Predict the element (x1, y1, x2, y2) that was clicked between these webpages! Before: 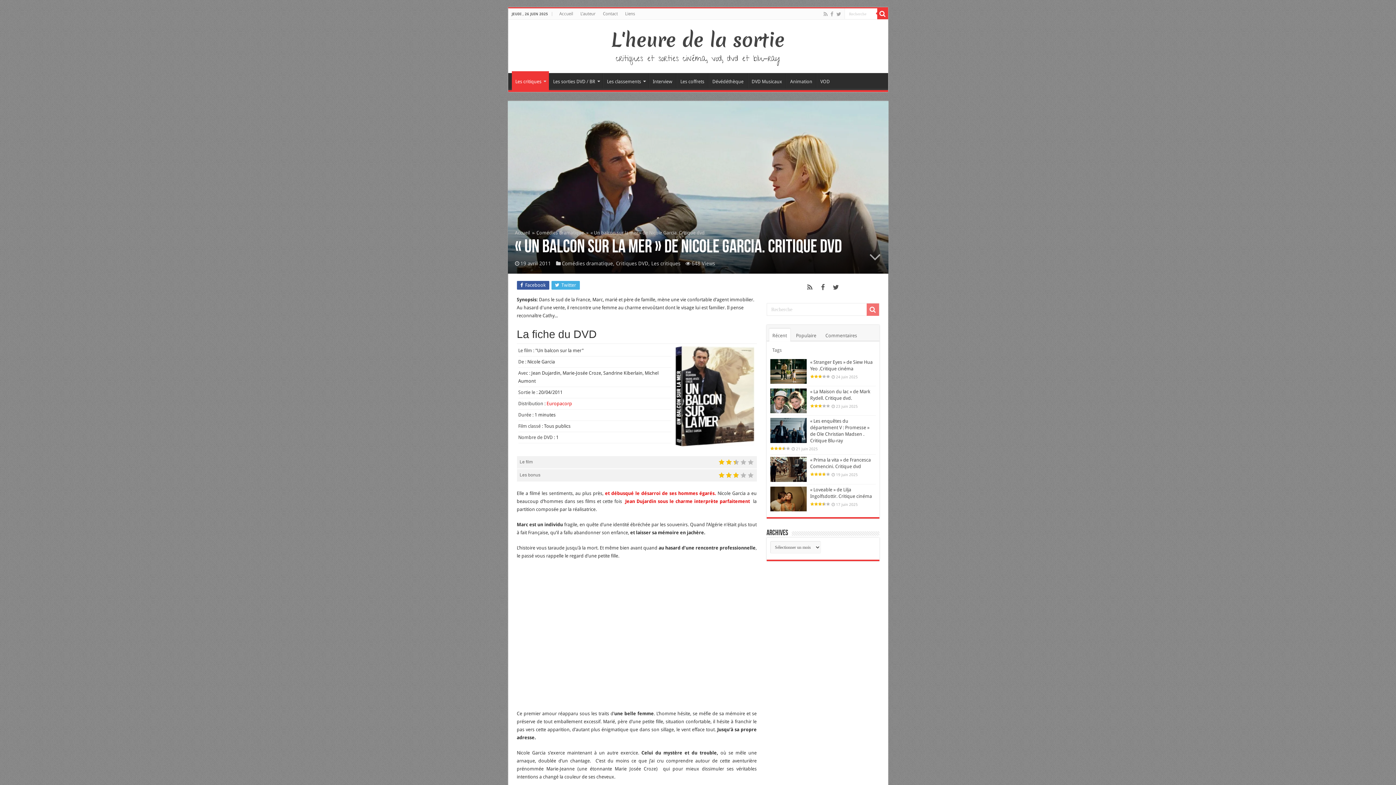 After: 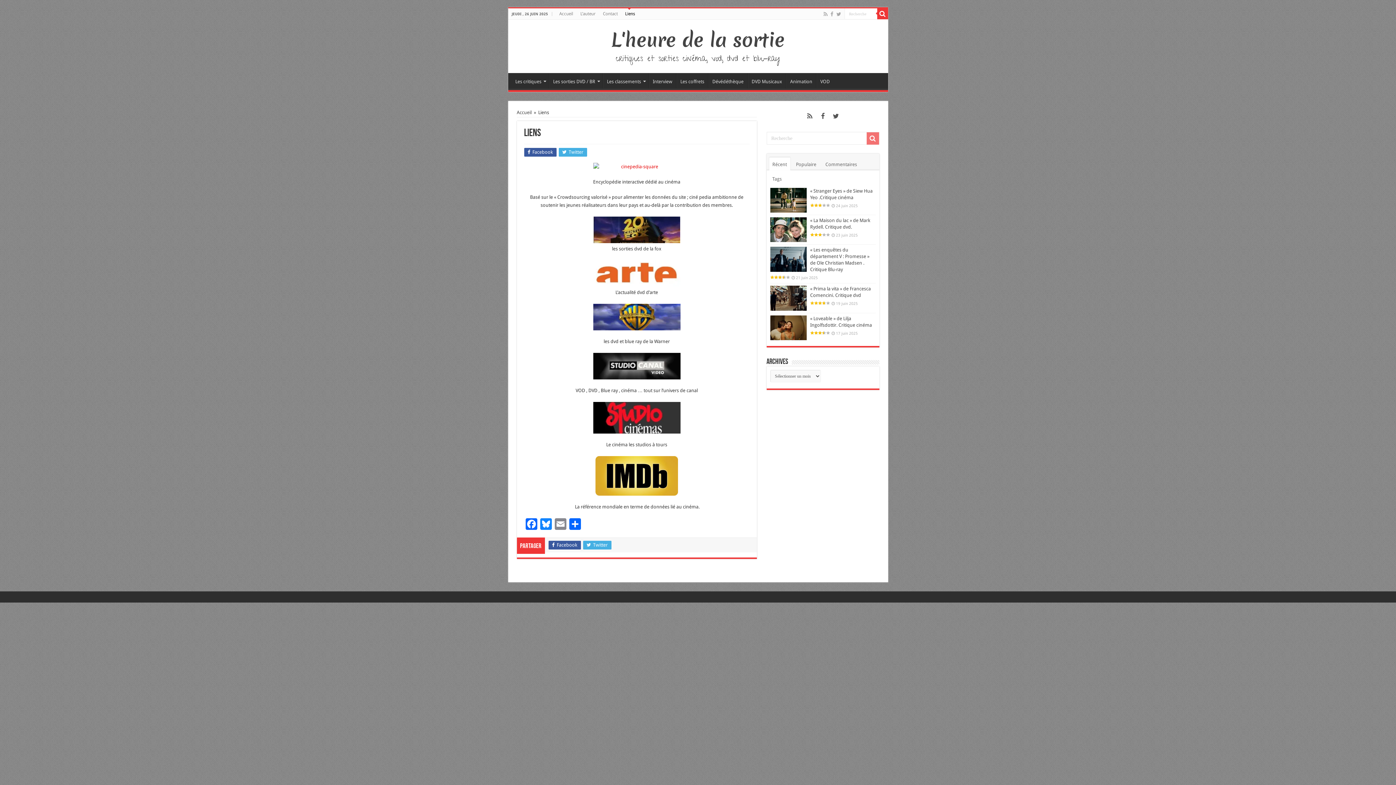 Action: bbox: (621, 8, 638, 19) label: Liens